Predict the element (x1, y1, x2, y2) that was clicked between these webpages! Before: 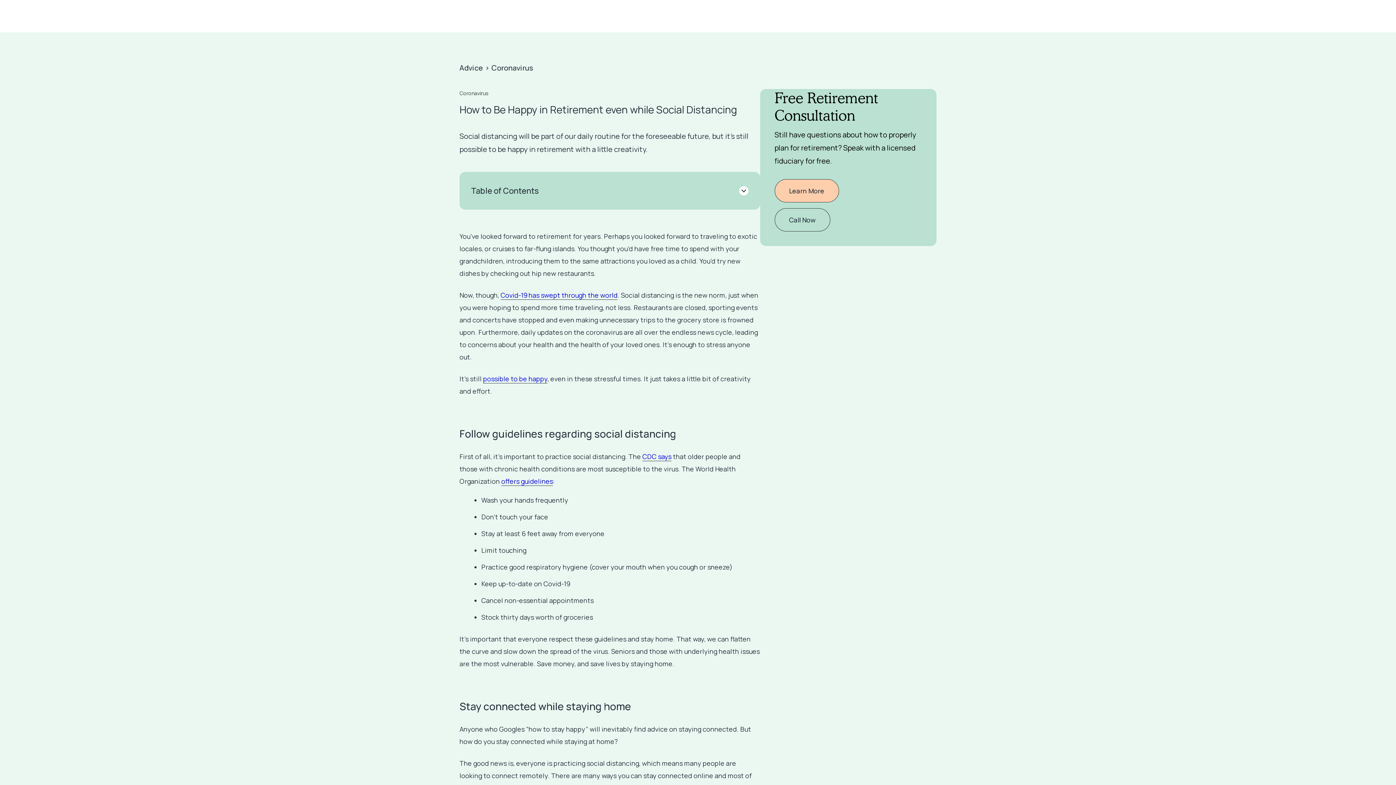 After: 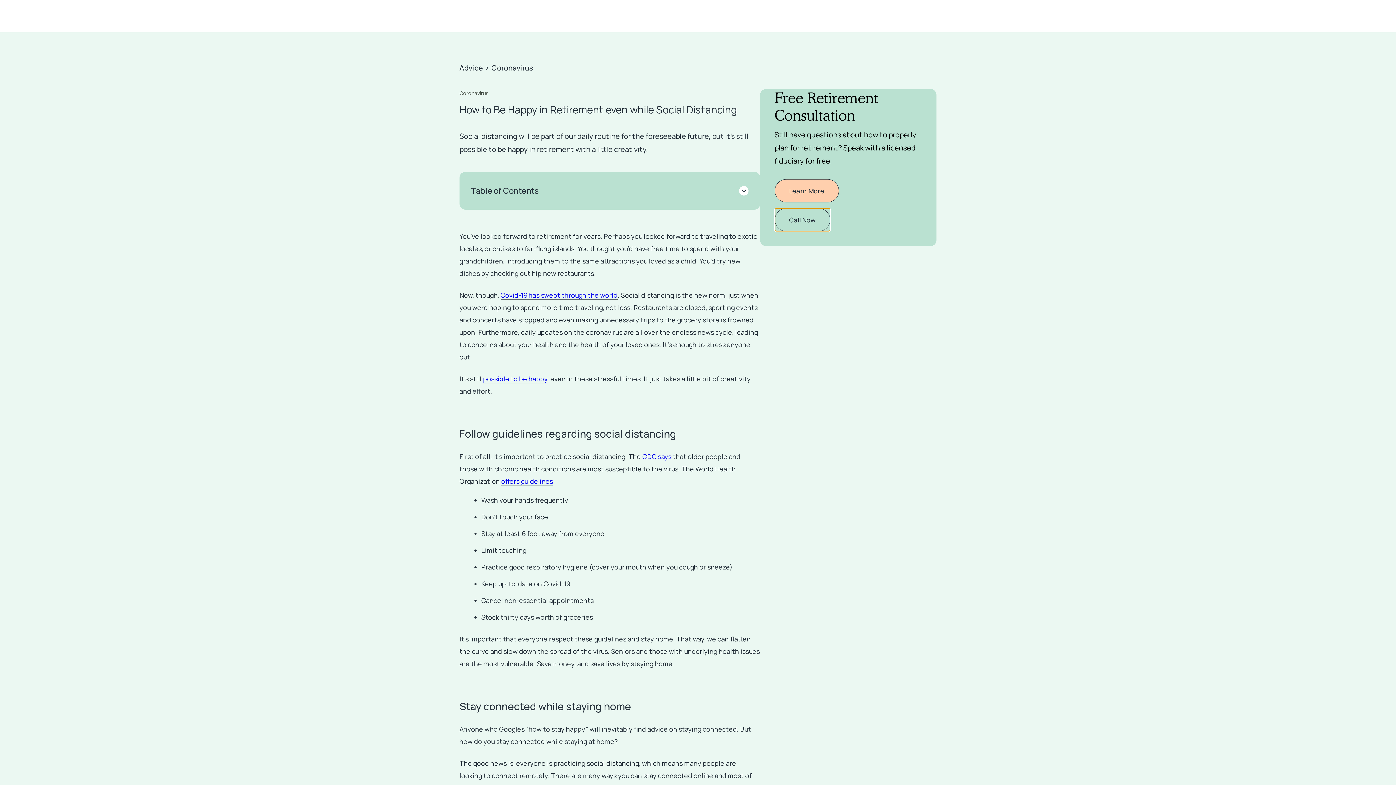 Action: bbox: (774, 208, 830, 231) label: Call Now